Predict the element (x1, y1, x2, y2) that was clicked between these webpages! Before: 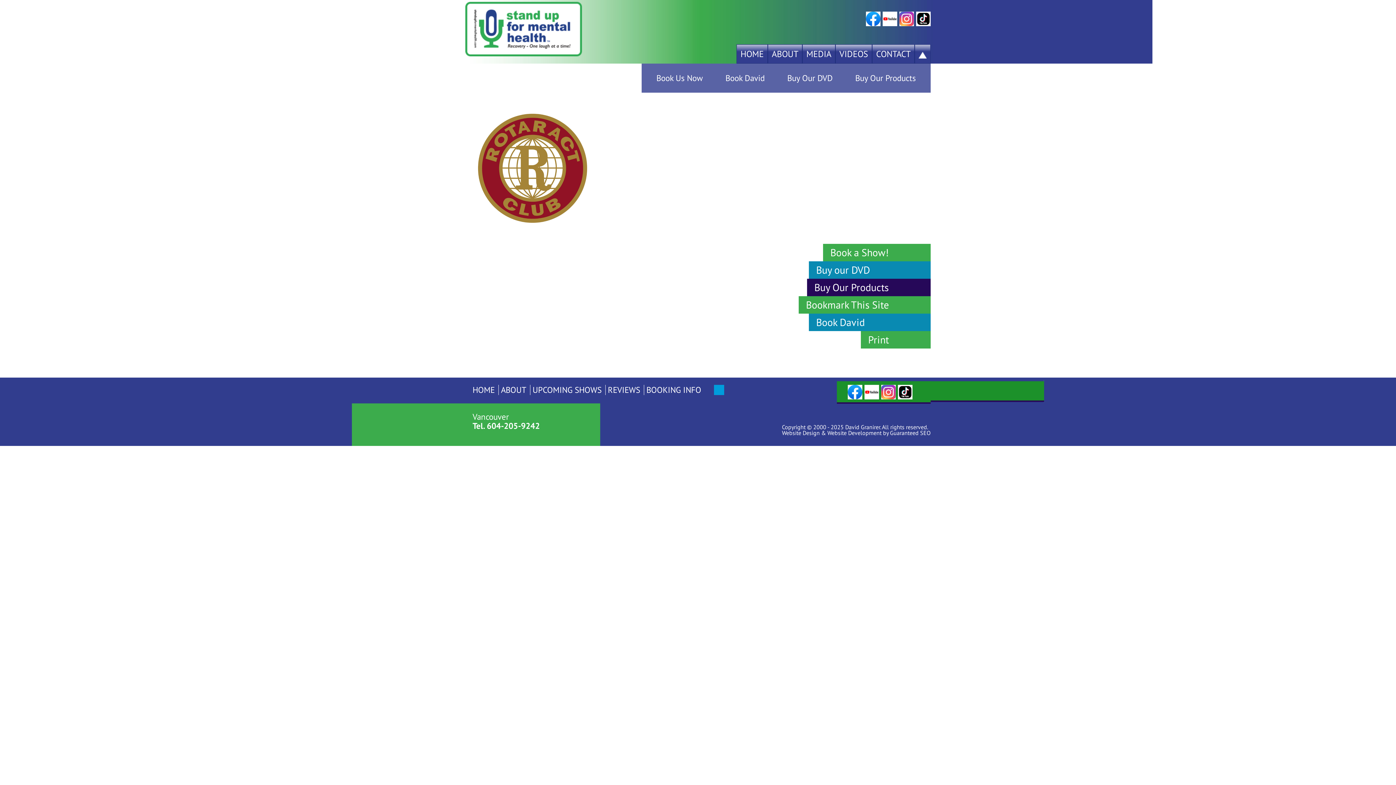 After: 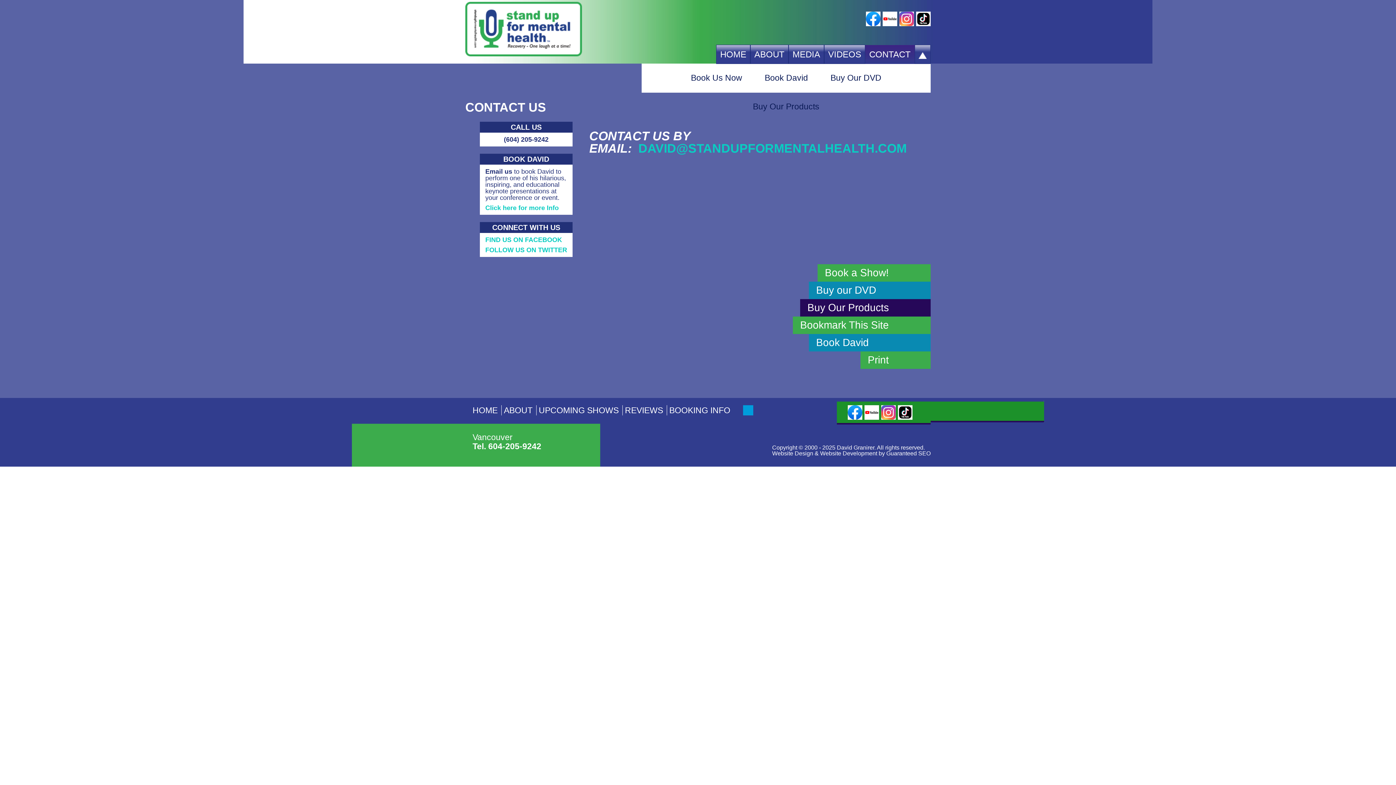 Action: label: Book a Show! bbox: (823, 244, 930, 261)